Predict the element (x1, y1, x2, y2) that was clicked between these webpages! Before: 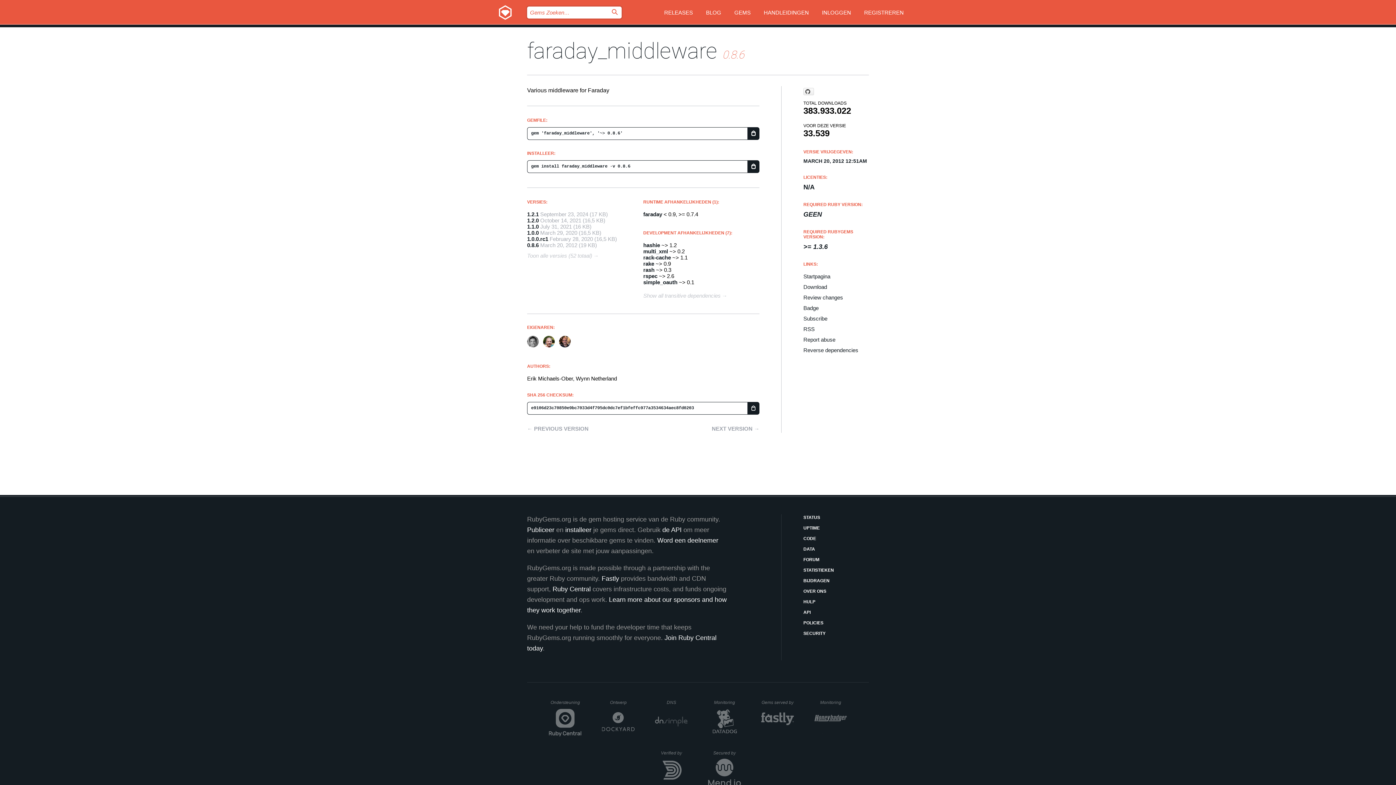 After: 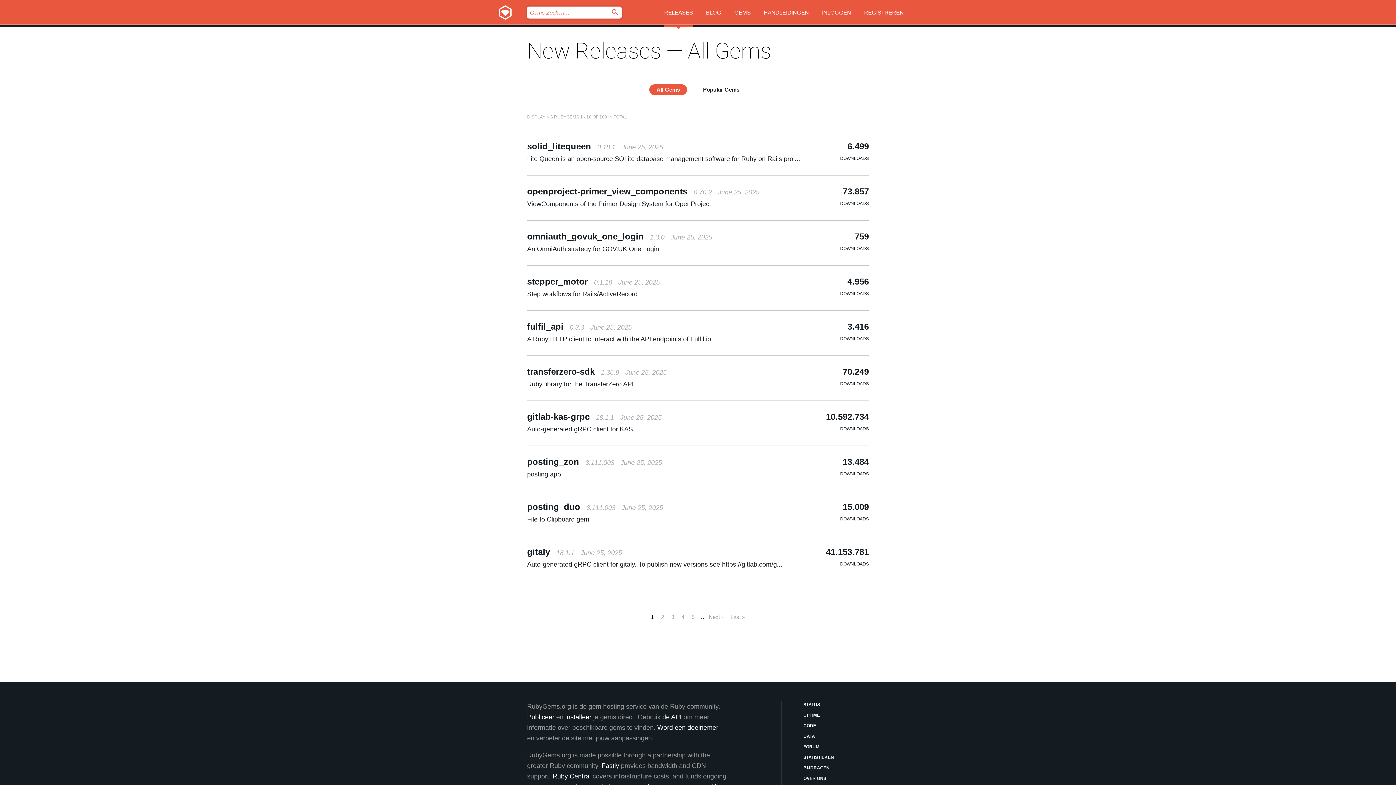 Action: label: RELEASES bbox: (664, 0, 693, 27)